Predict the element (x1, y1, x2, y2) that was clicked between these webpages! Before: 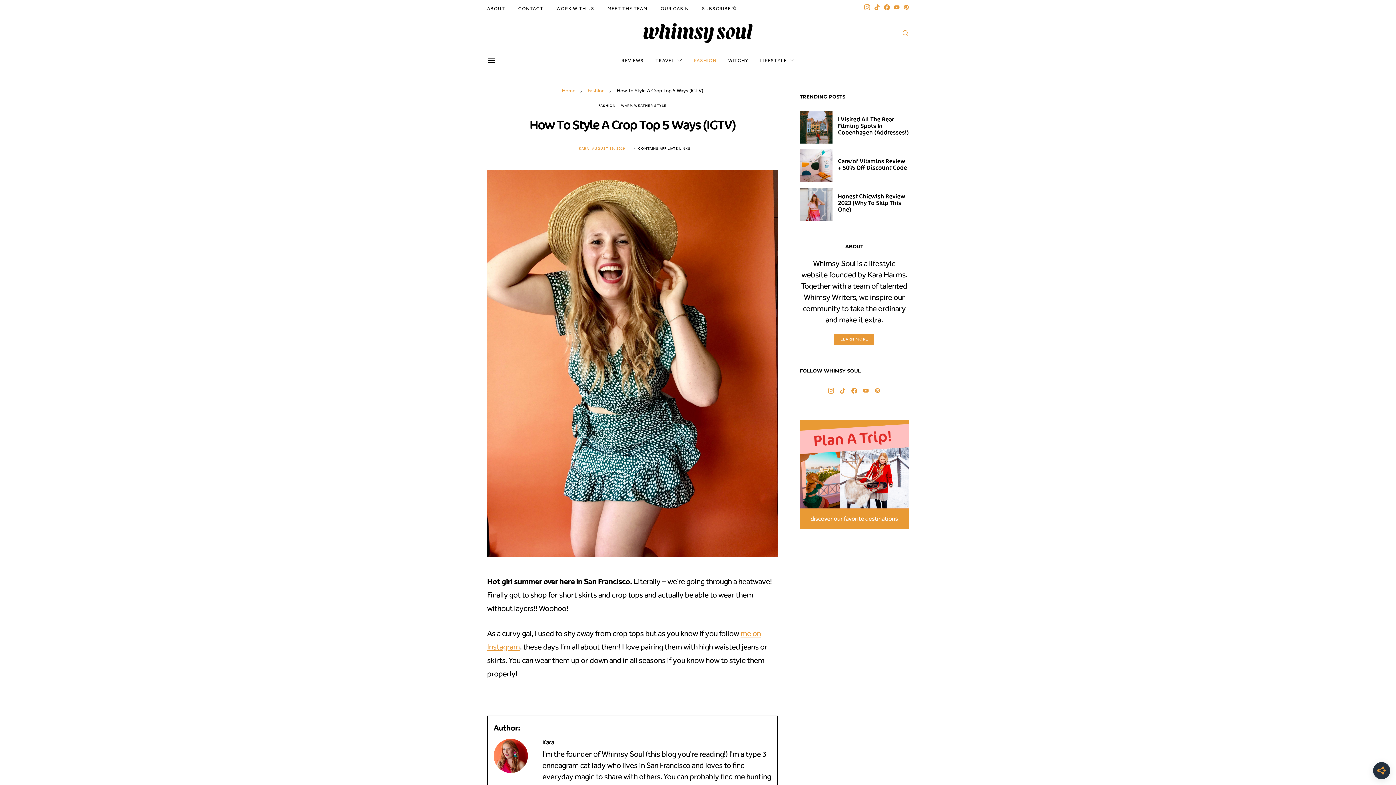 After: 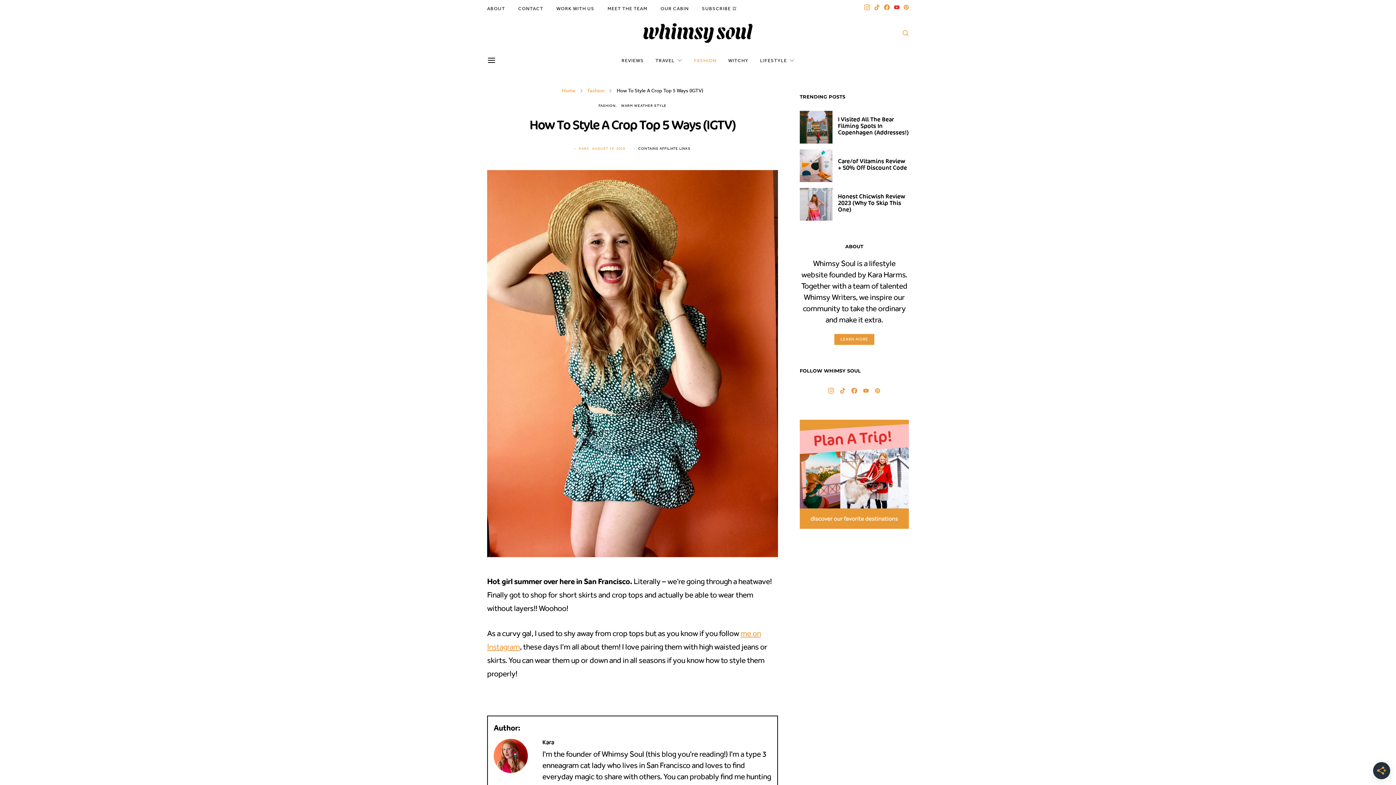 Action: bbox: (894, 4, 899, 10) label: YouTube